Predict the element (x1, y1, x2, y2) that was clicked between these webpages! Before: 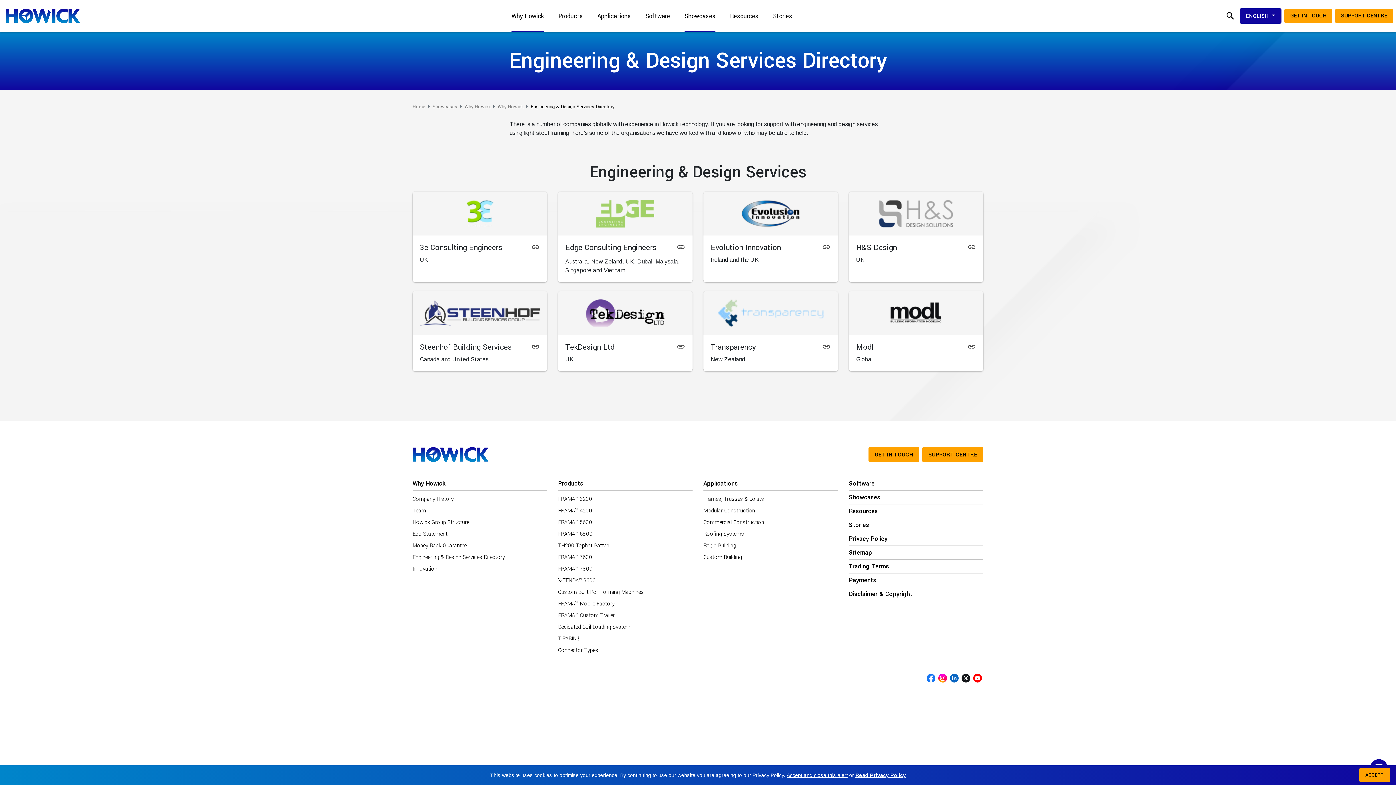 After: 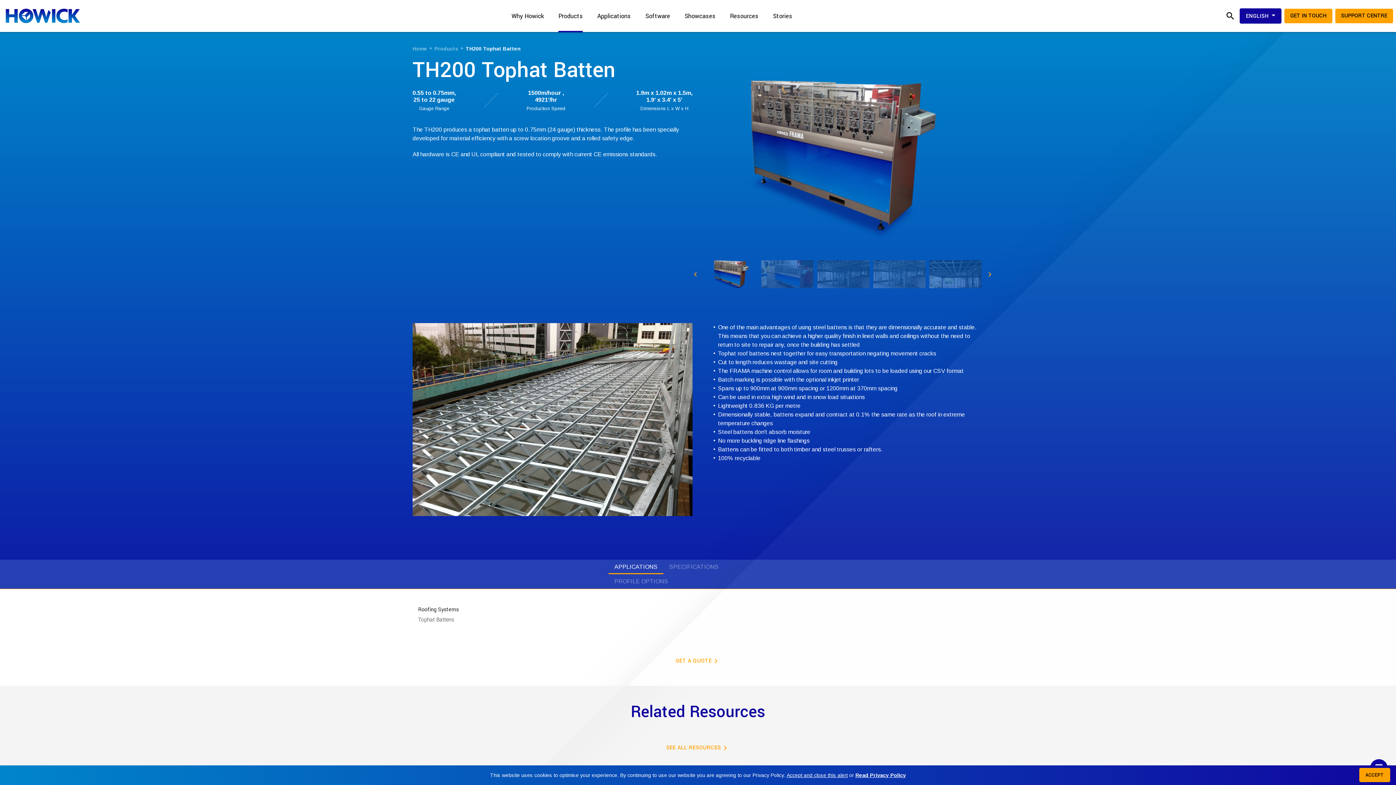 Action: label: TH200 Tophat Batten bbox: (558, 540, 692, 552)